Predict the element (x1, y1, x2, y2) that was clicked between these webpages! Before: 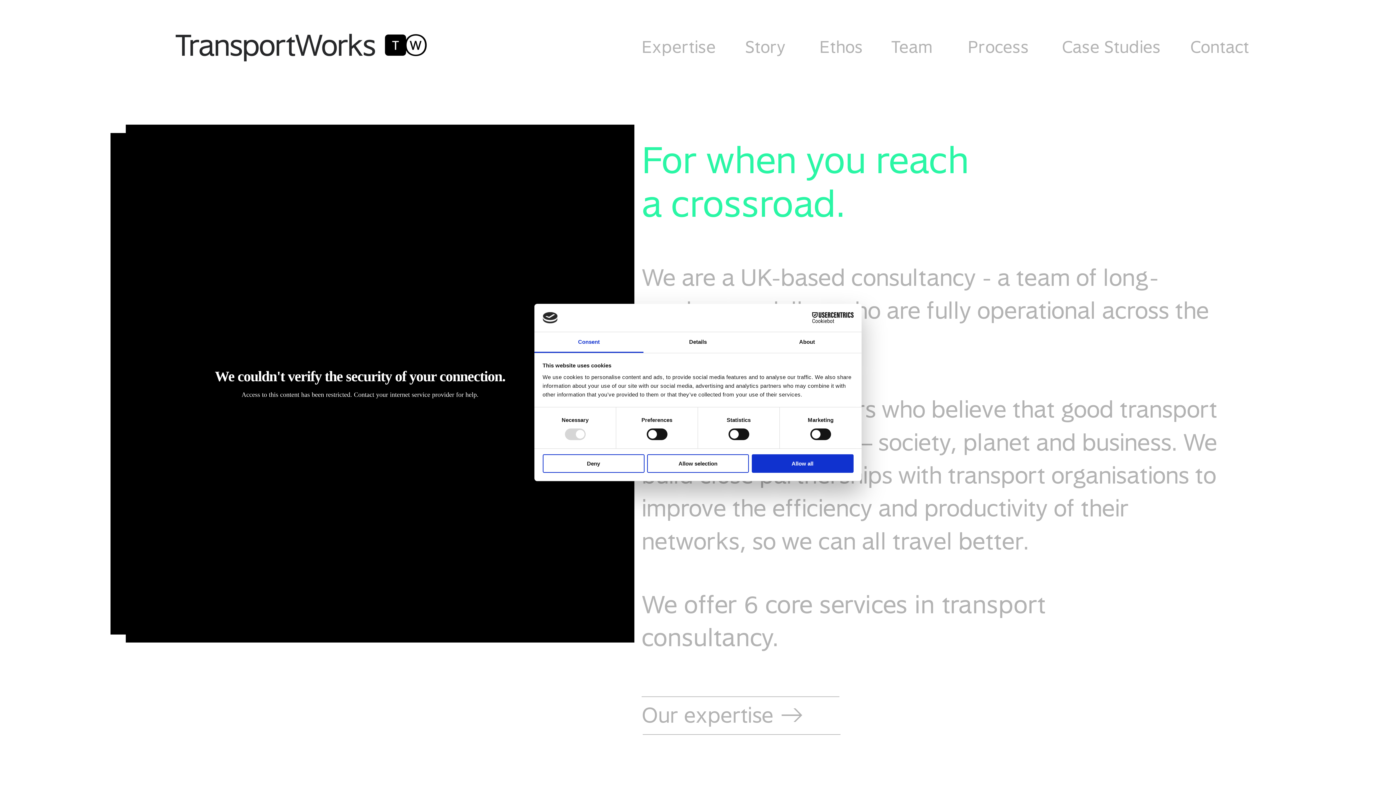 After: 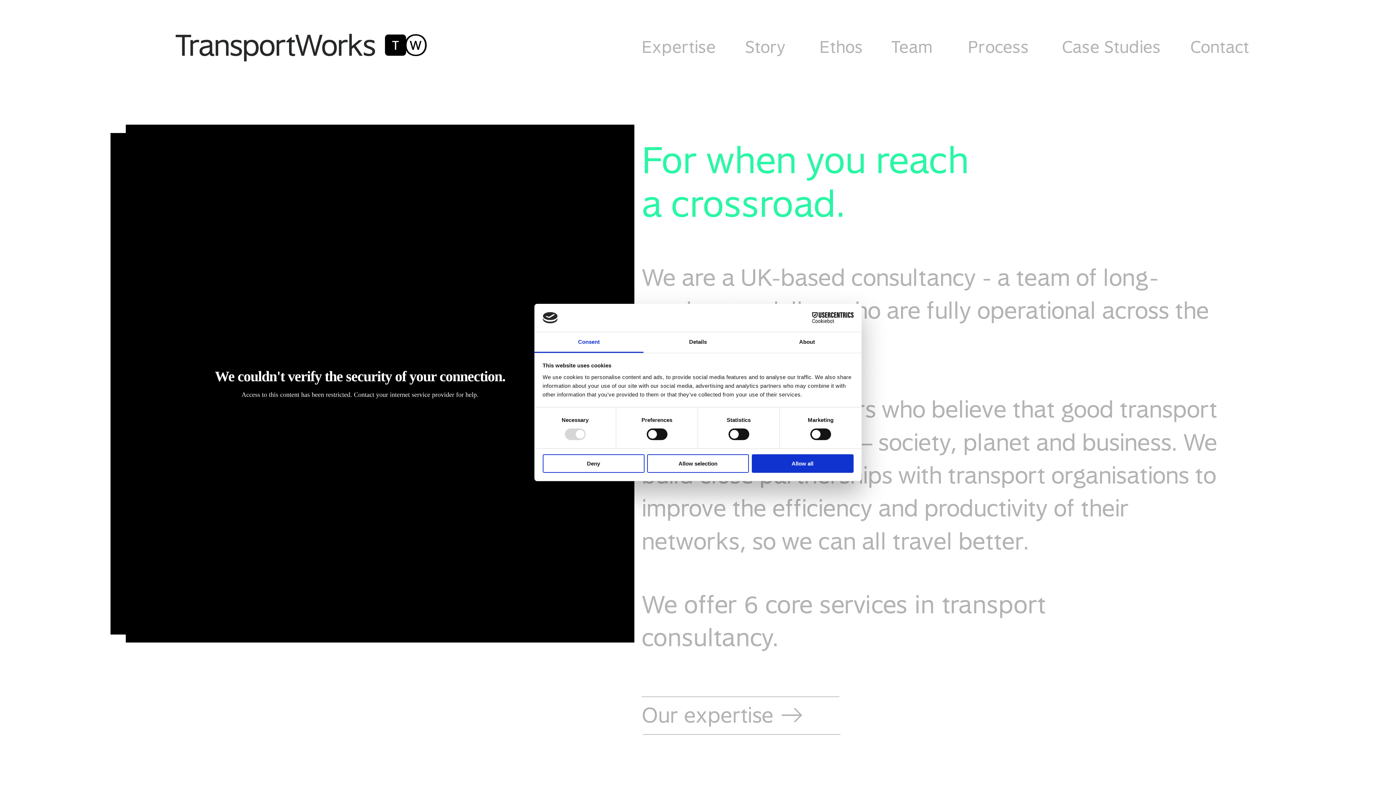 Action: bbox: (790, 312, 853, 323) label: Cookiebot - opens in a new window